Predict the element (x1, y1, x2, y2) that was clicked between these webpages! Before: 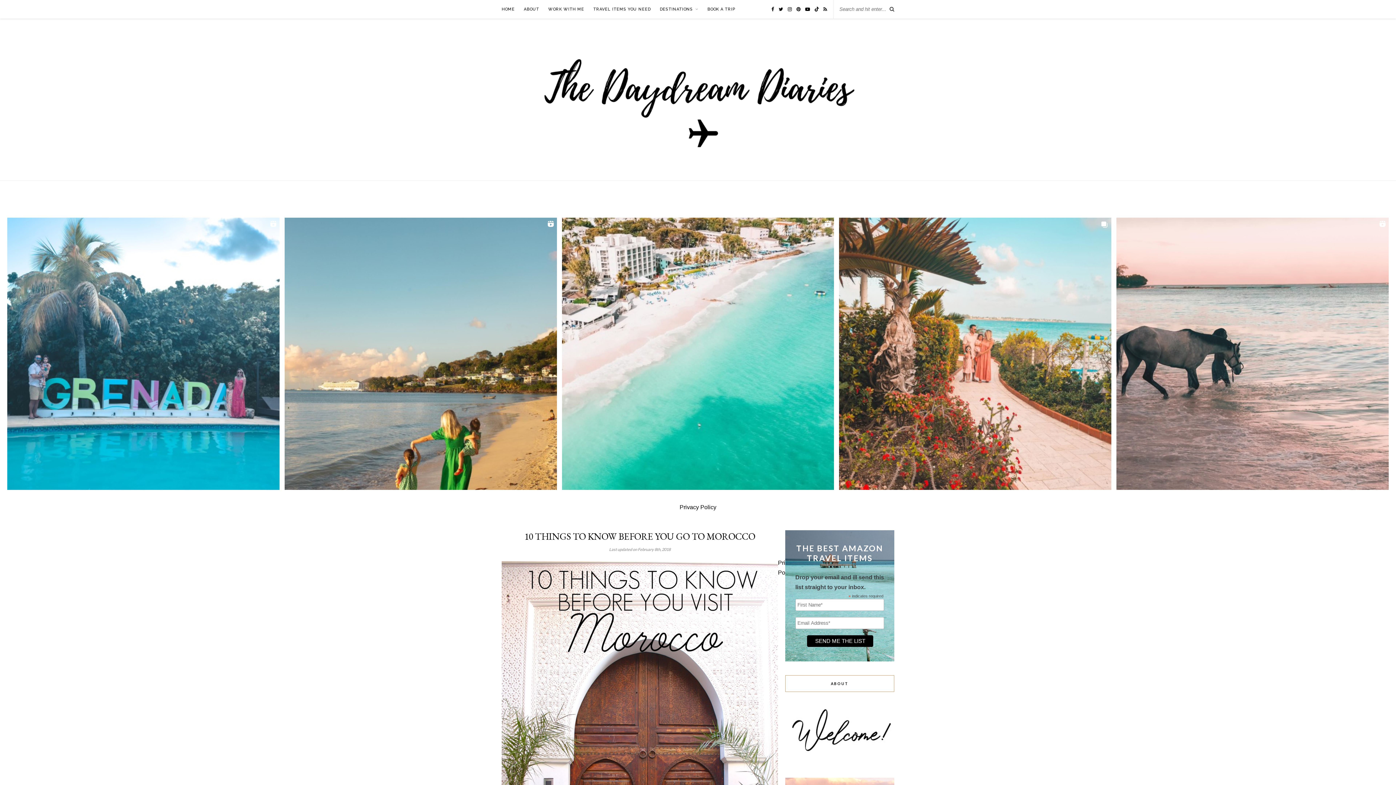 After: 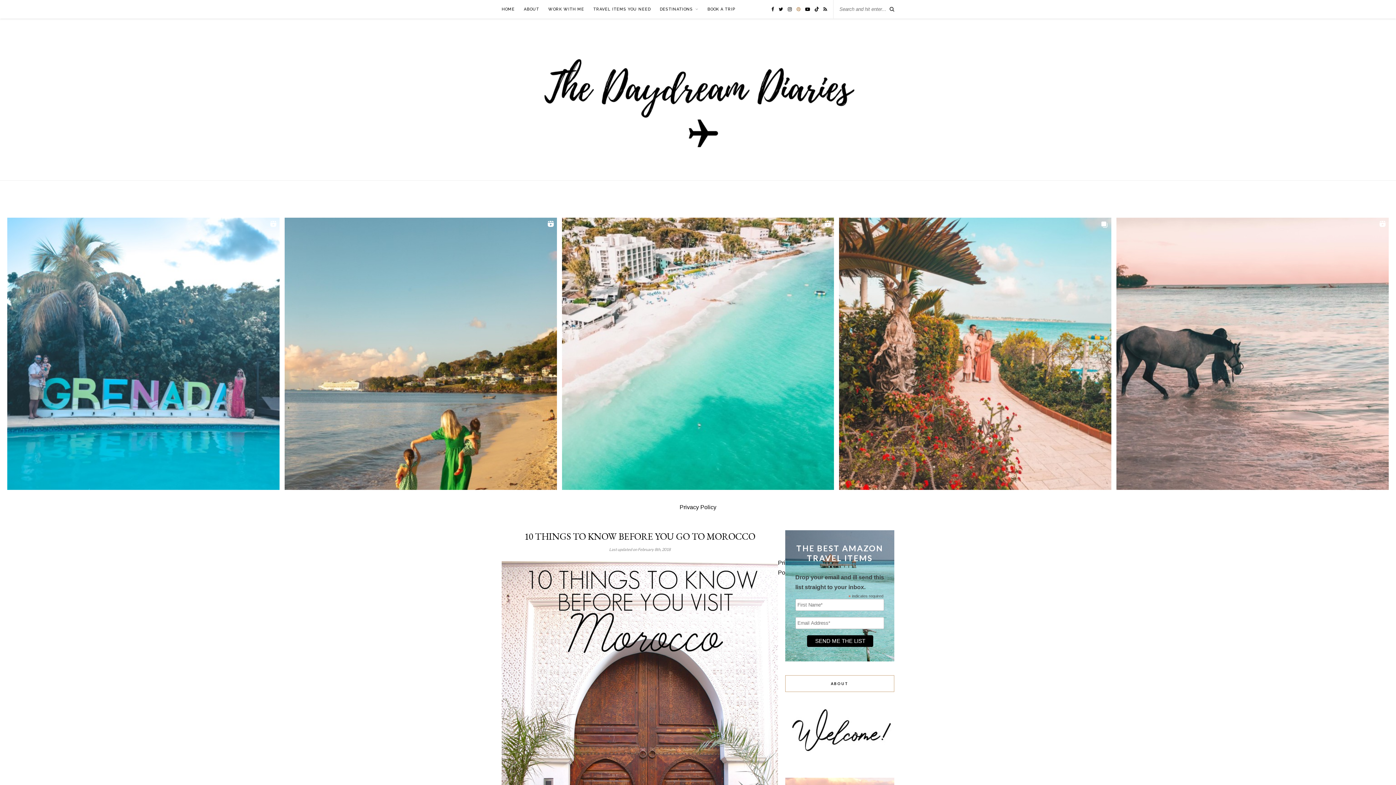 Action: bbox: (795, 6, 799, 12)